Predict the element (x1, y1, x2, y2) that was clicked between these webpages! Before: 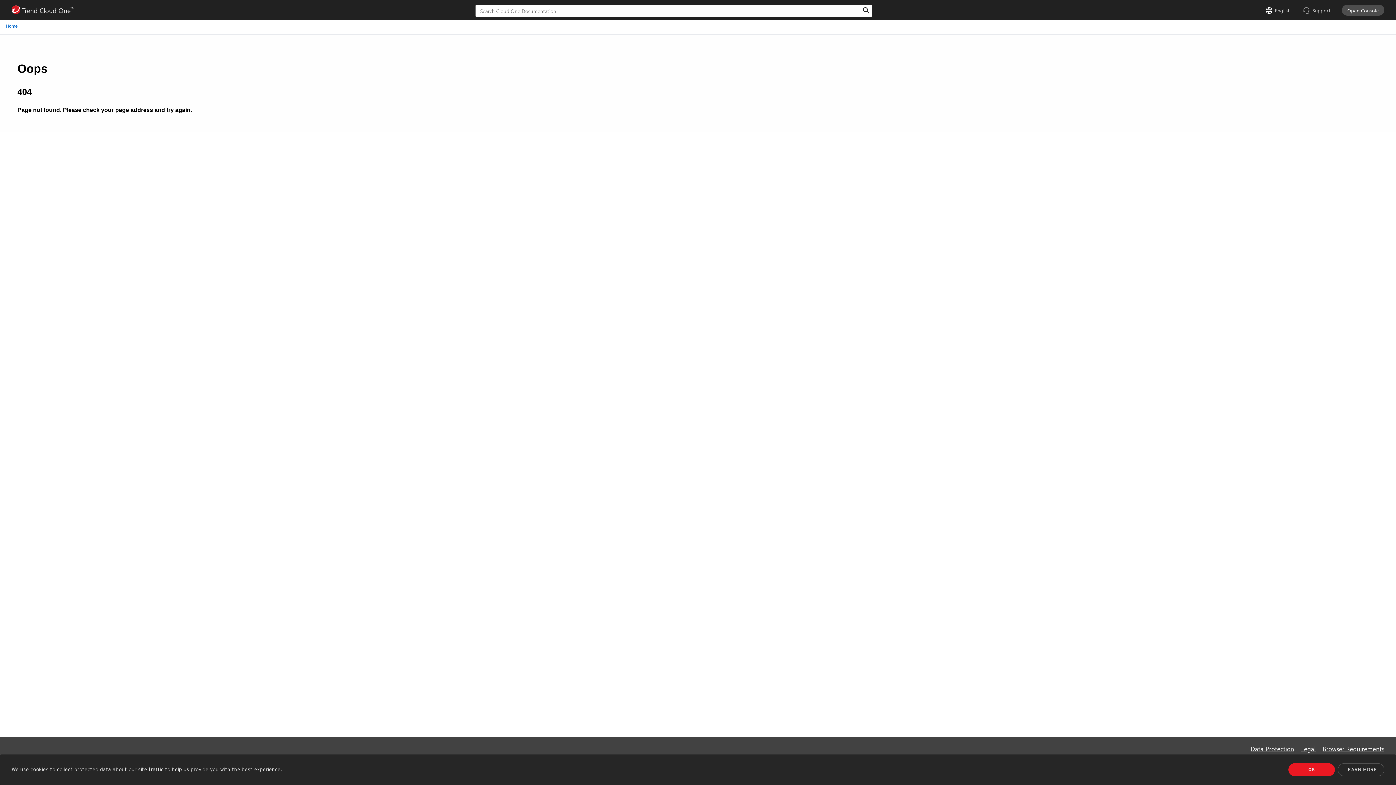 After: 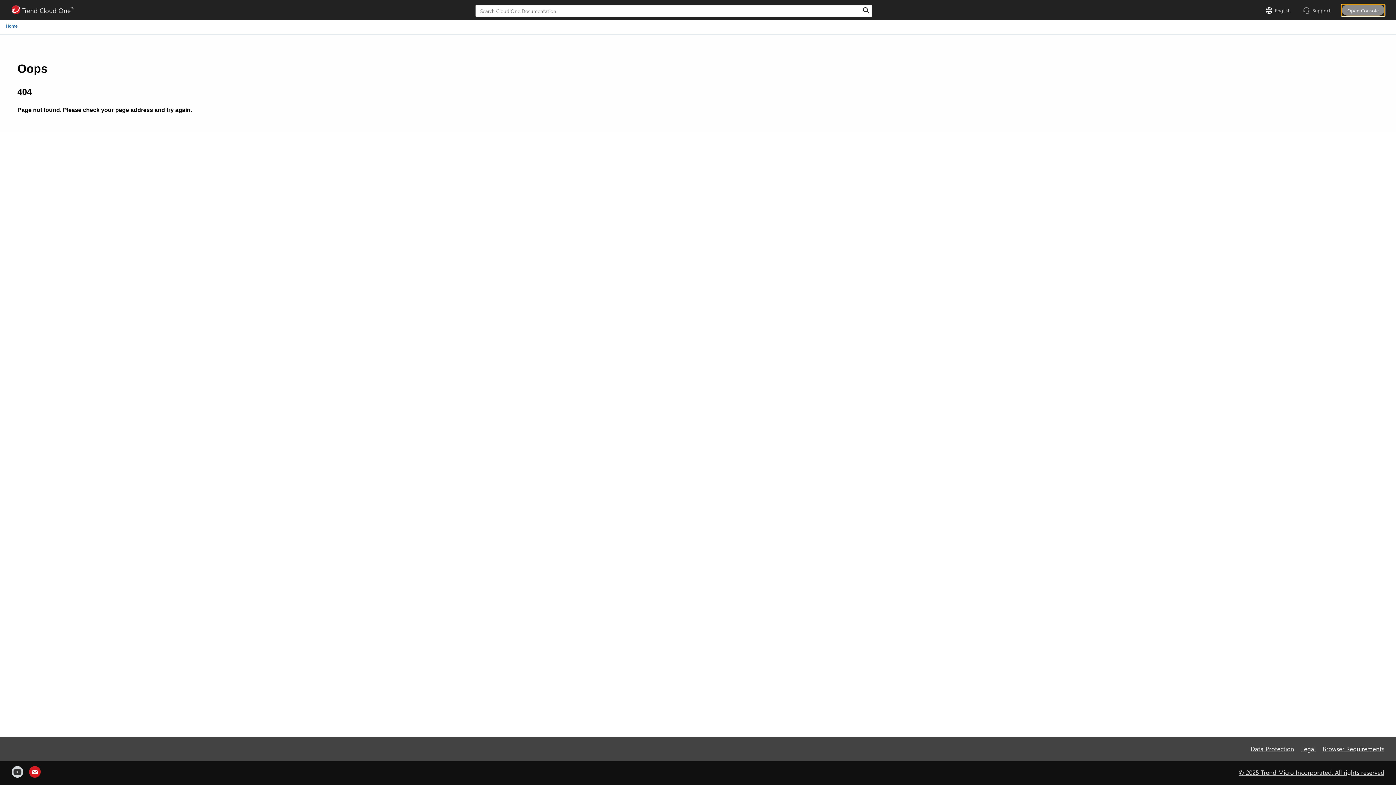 Action: label: Open Console bbox: (1342, 4, 1384, 15)